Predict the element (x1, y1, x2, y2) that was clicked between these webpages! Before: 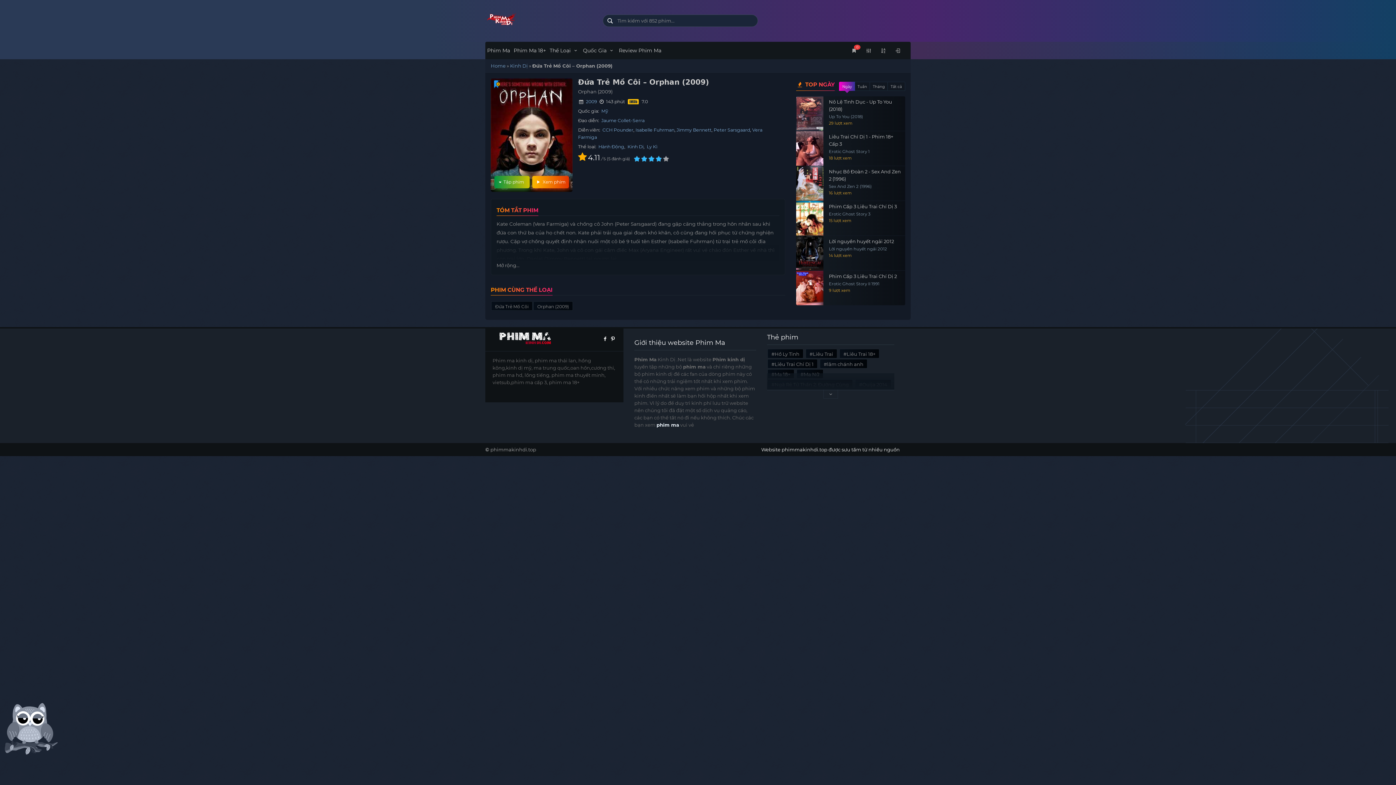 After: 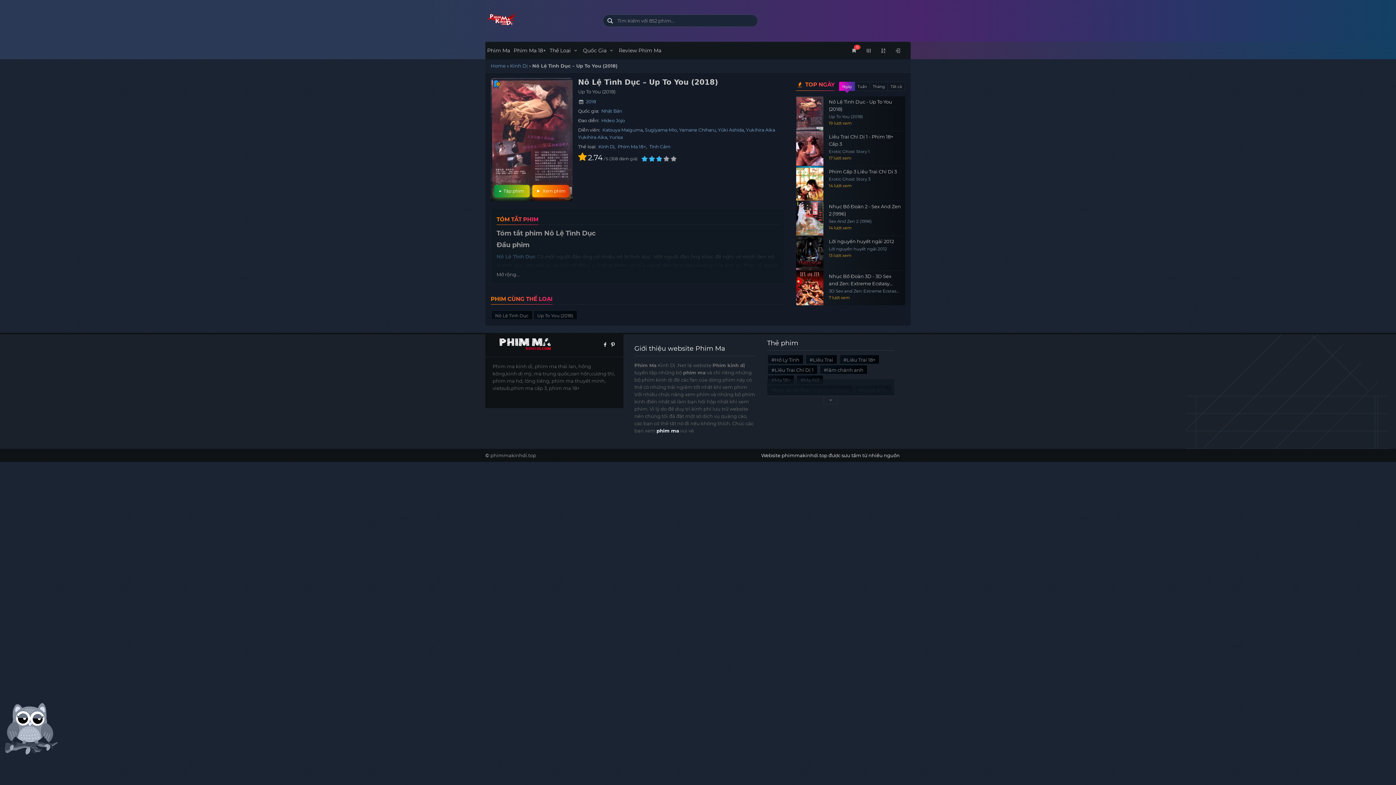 Action: label: Nô Lệ Tình Dục - Up To You (2018)

Up To You (2018) bbox: (796, 96, 901, 119)